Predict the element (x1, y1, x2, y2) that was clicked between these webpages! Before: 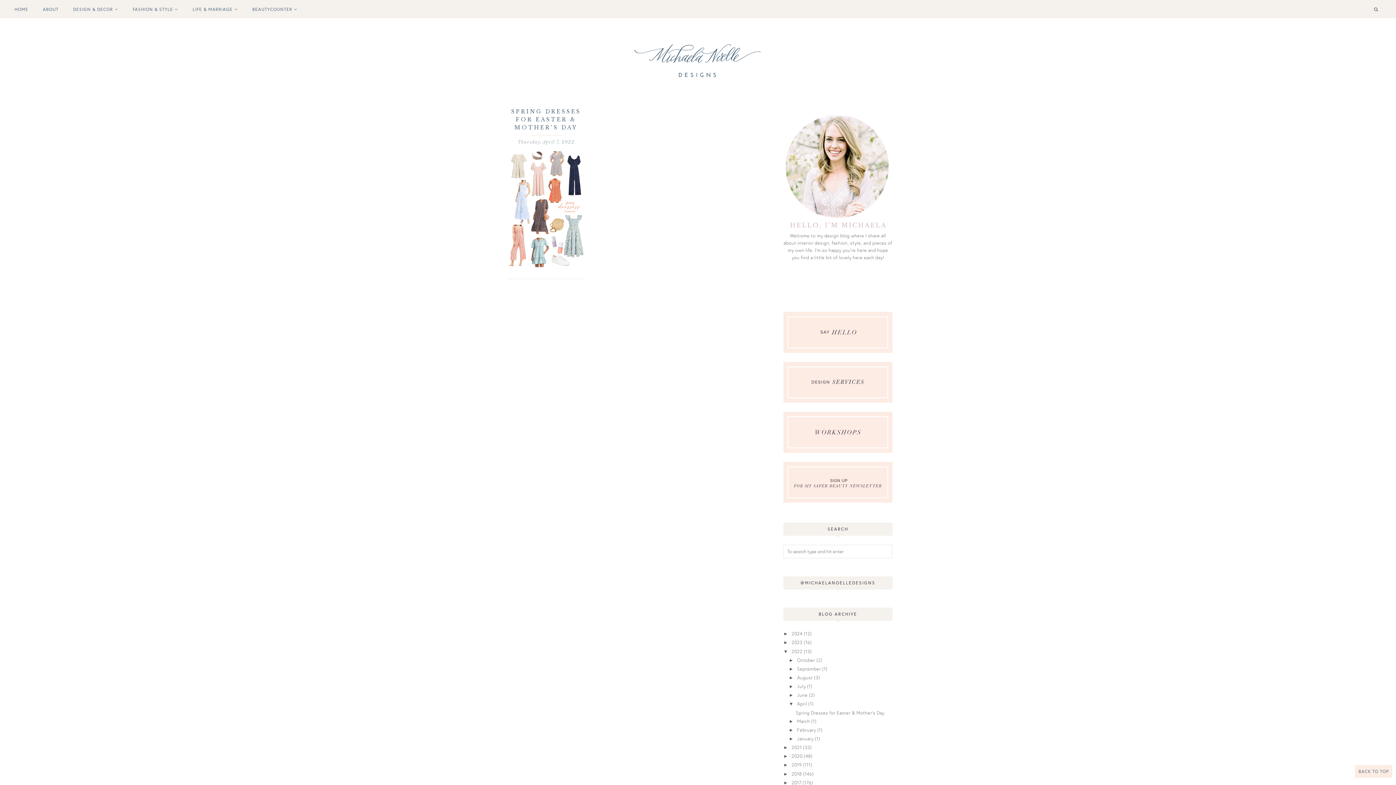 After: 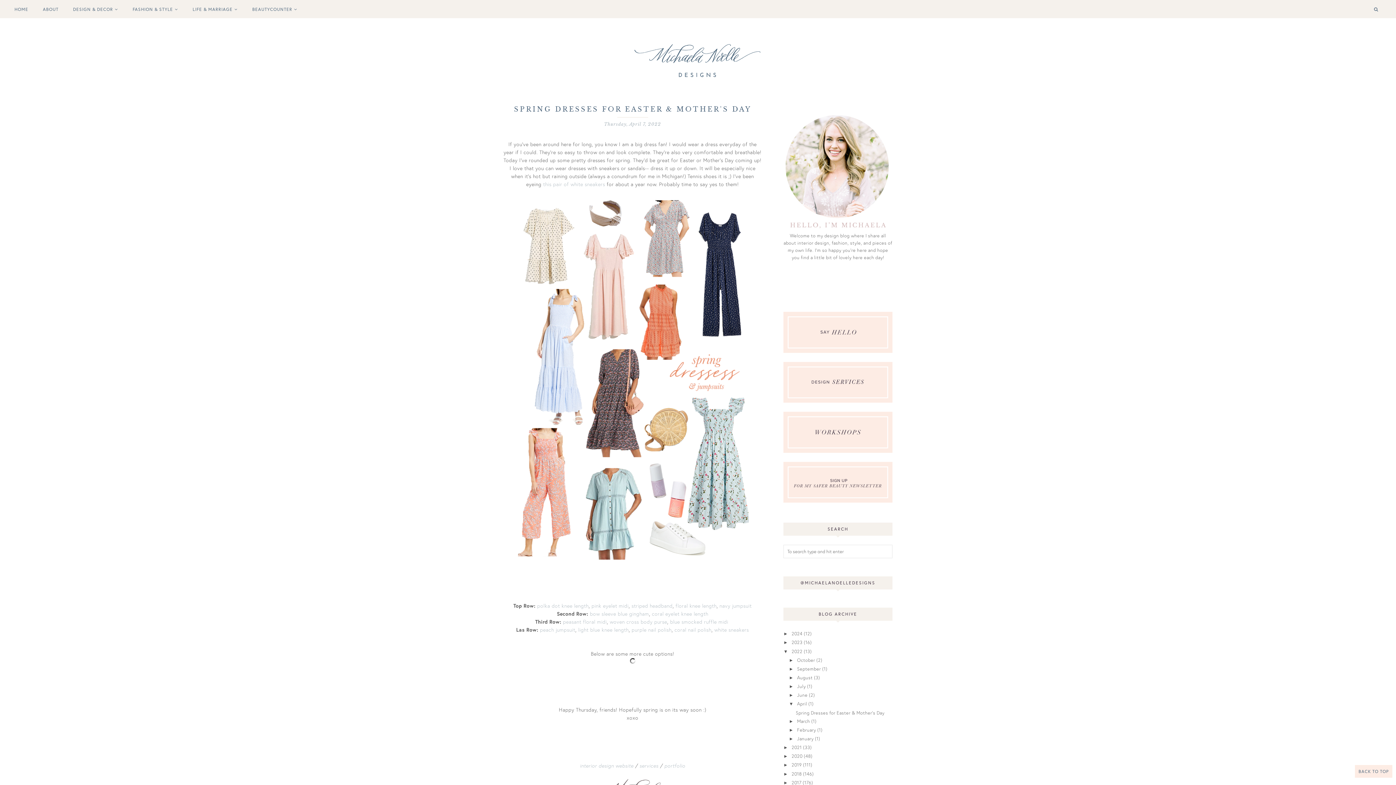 Action: label: SPRING DRESSES FOR EASTER & MOTHER'S DAY bbox: (511, 108, 581, 130)